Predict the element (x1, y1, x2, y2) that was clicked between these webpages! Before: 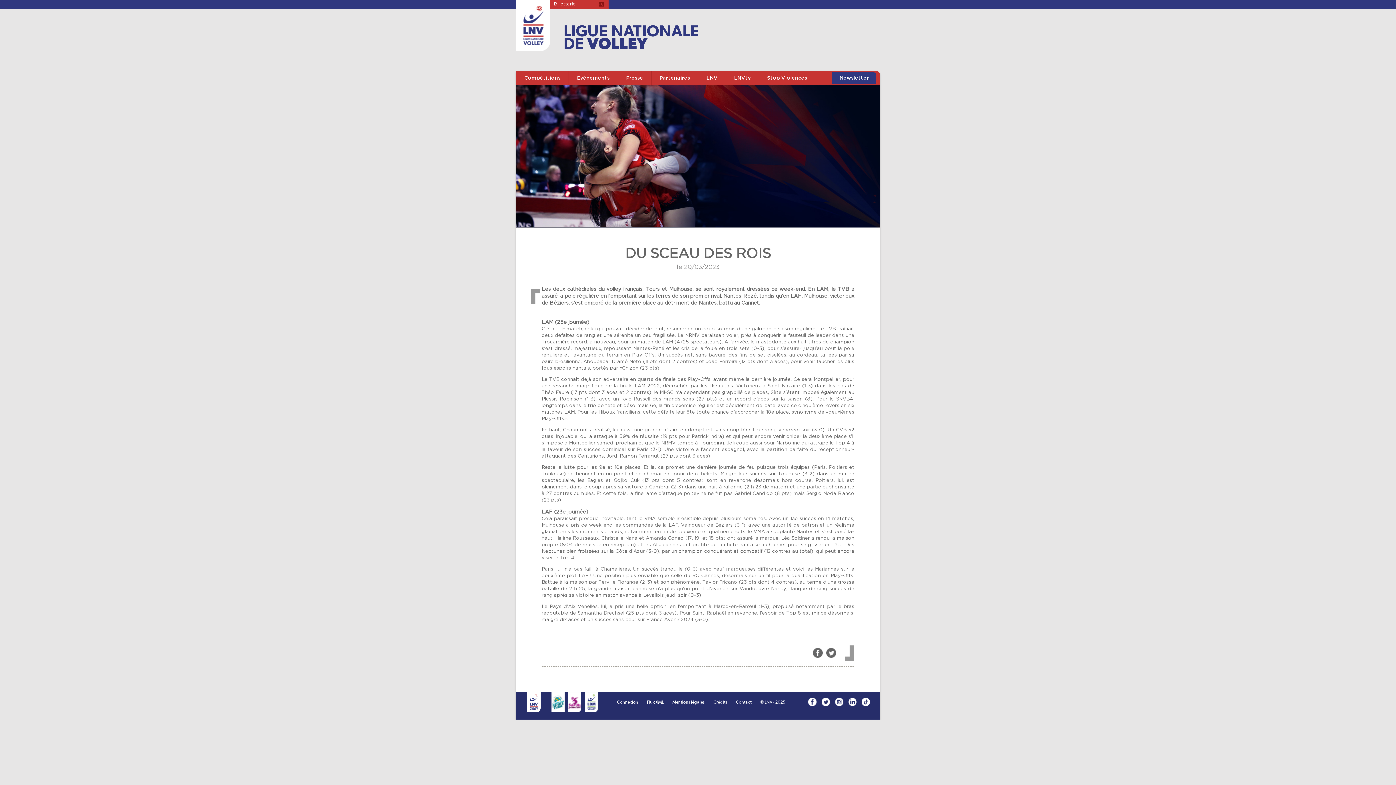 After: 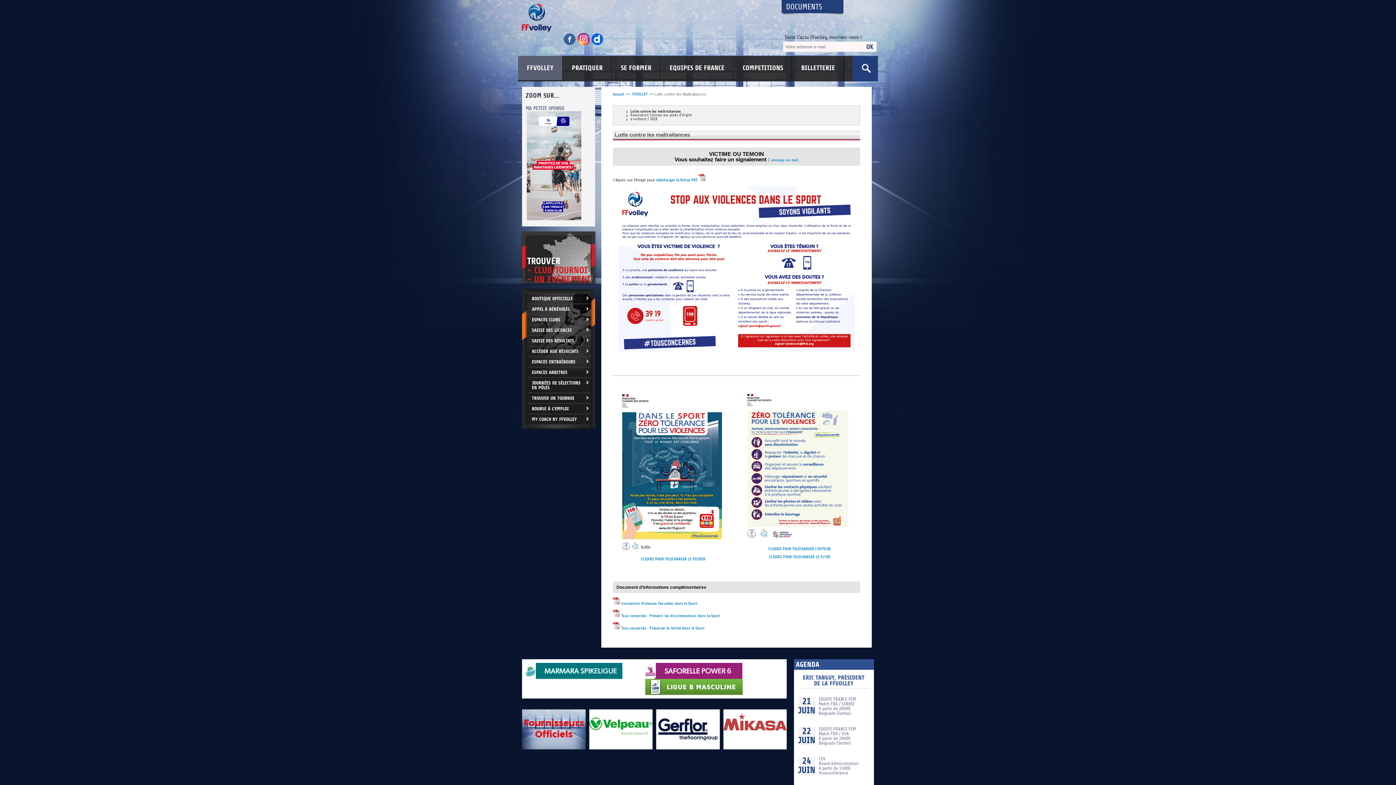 Action: bbox: (759, 70, 815, 85) label: Stop Violences